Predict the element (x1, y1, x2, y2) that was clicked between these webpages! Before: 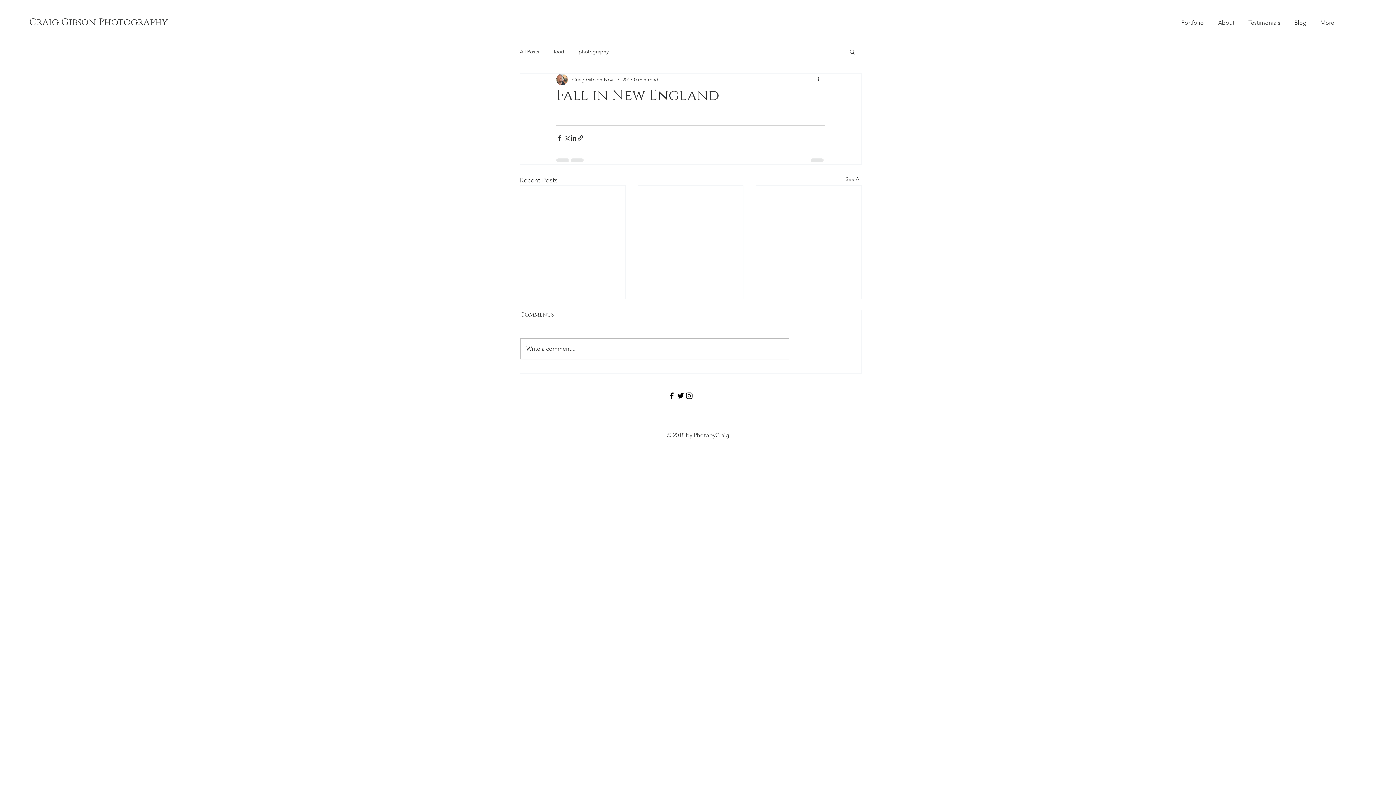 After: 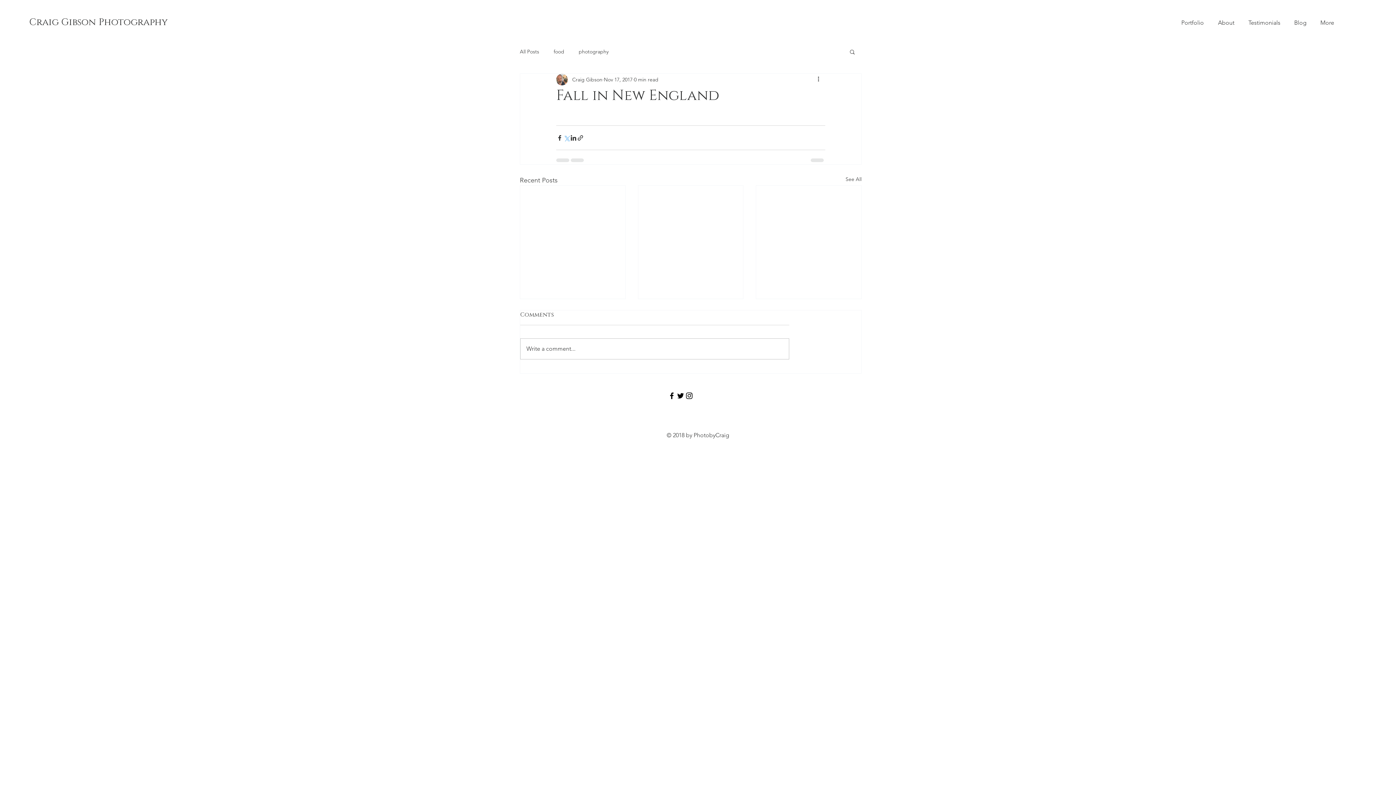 Action: label: Share via X (Twitter) bbox: (563, 134, 570, 141)